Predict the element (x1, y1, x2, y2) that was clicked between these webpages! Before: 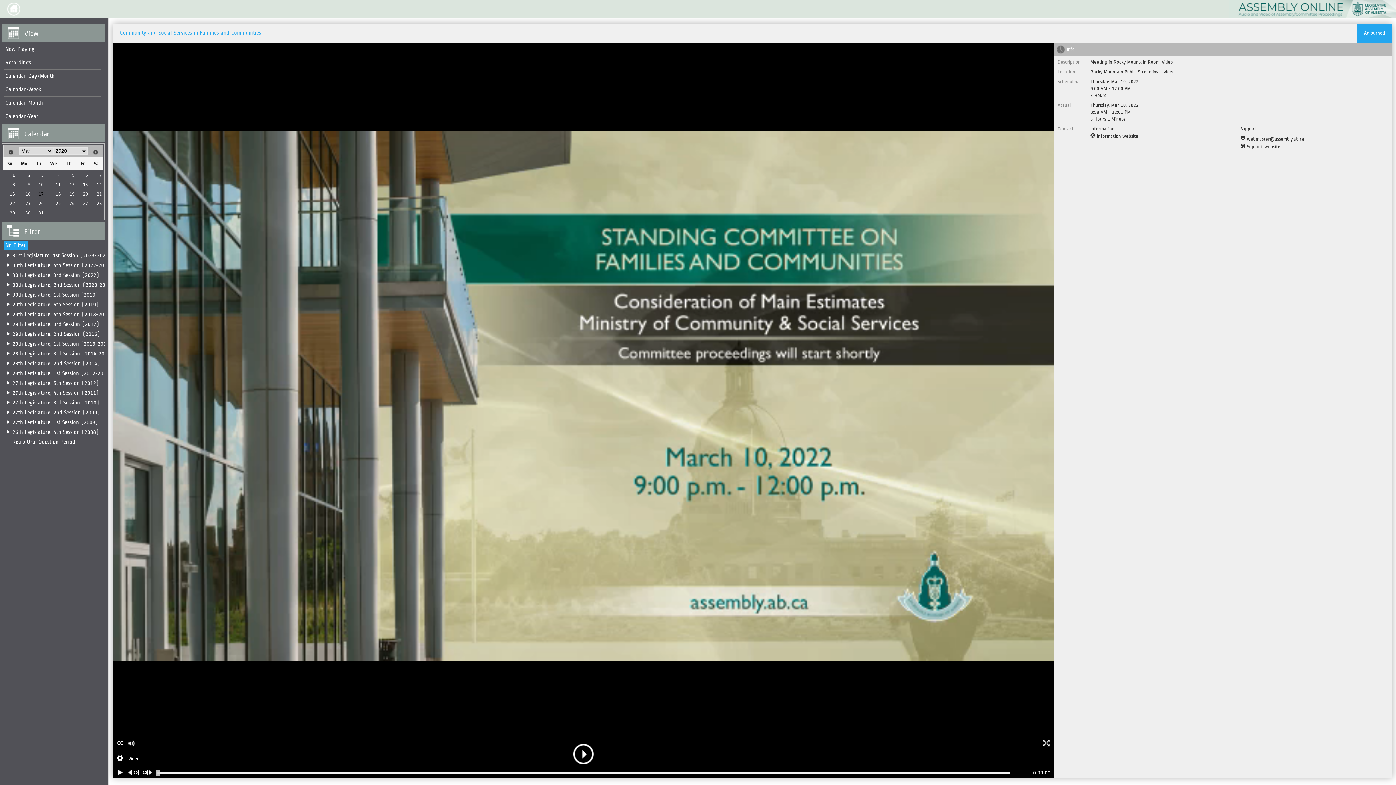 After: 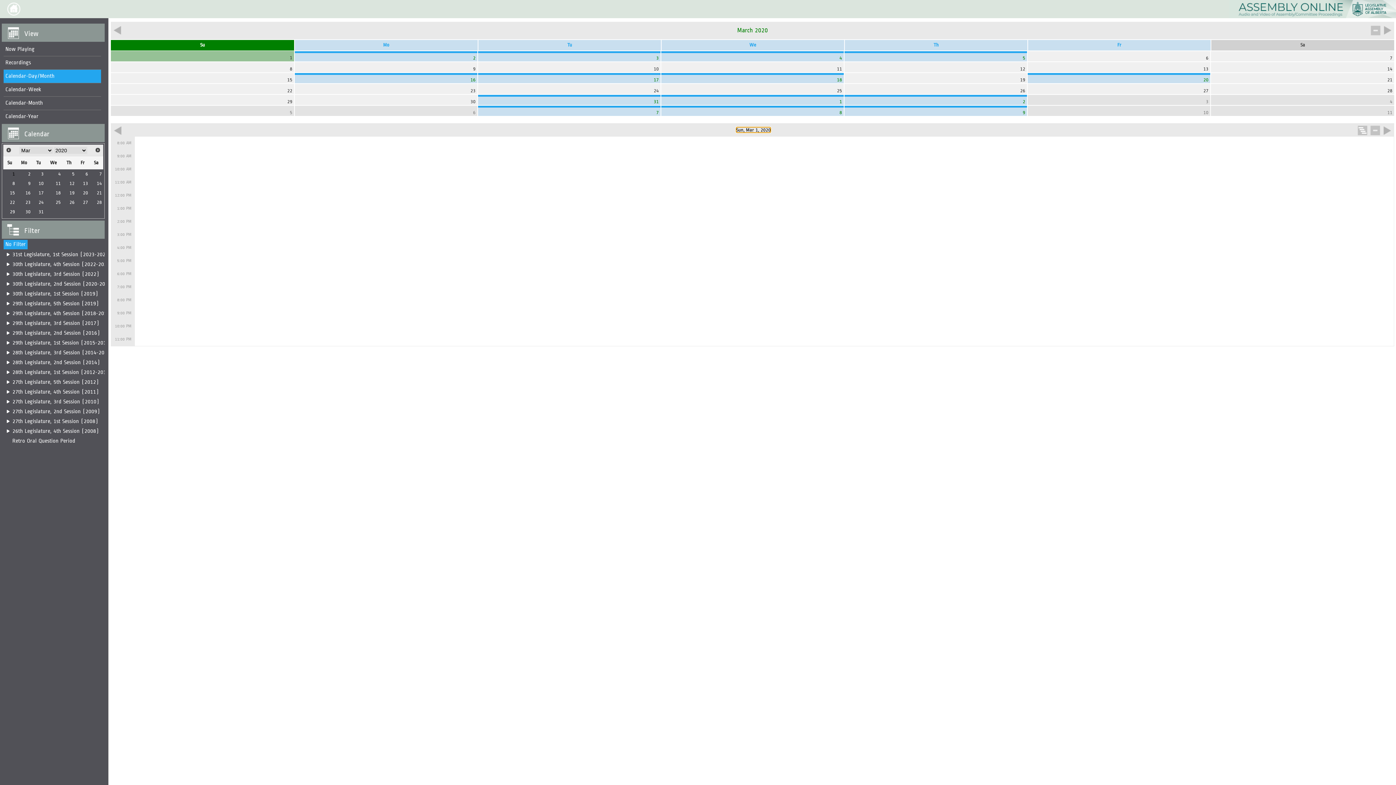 Action: bbox: (3, 170, 15, 179) label: 1